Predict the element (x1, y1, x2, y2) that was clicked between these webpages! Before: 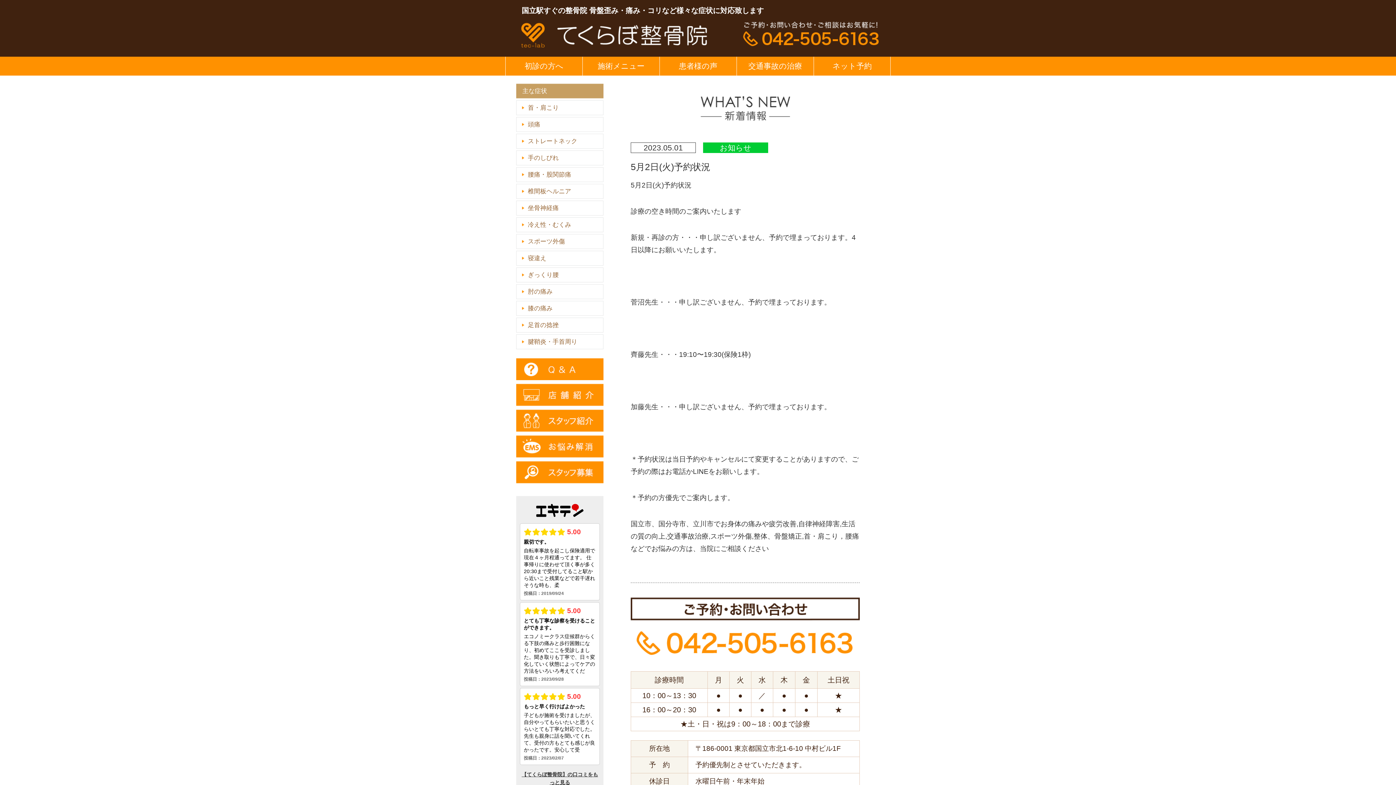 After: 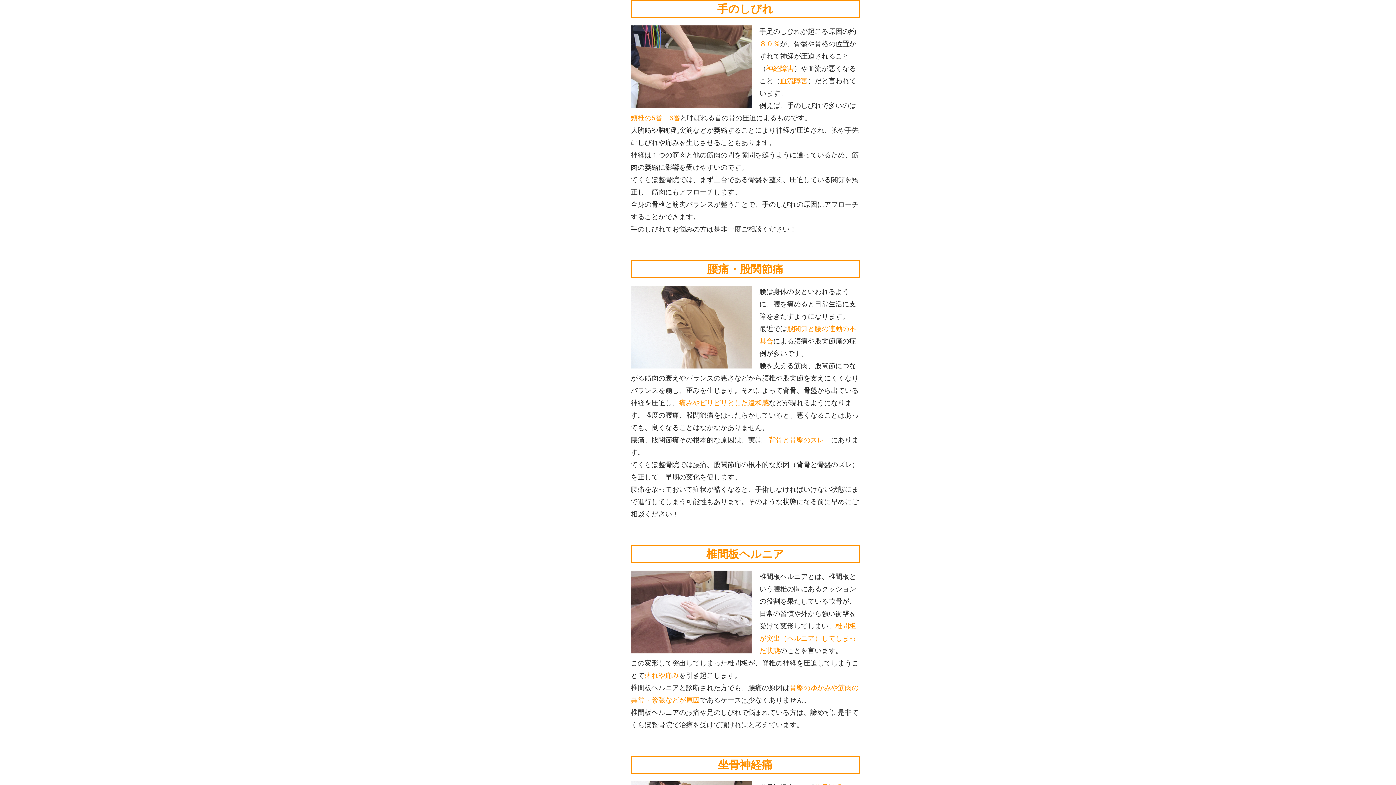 Action: label: 手のしびれ bbox: (516, 150, 603, 165)